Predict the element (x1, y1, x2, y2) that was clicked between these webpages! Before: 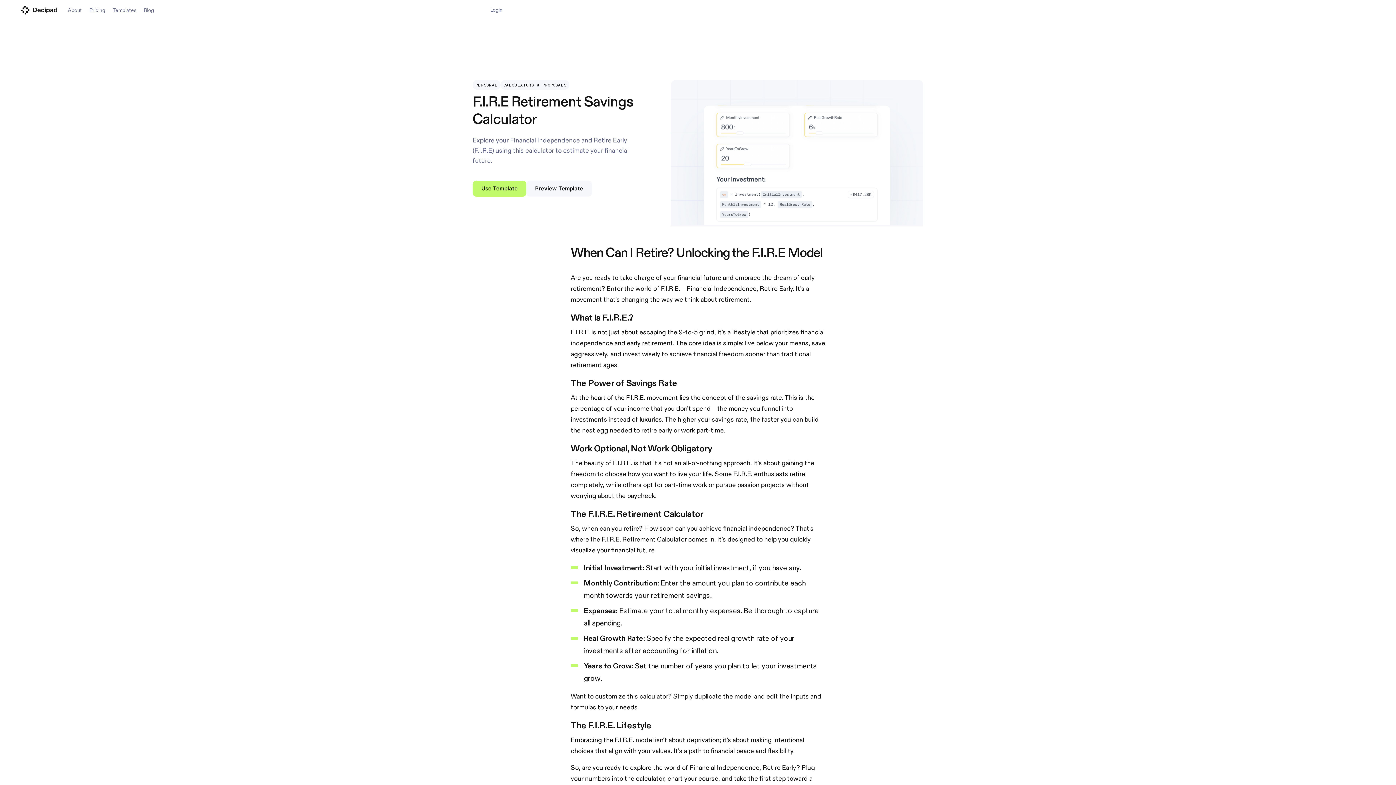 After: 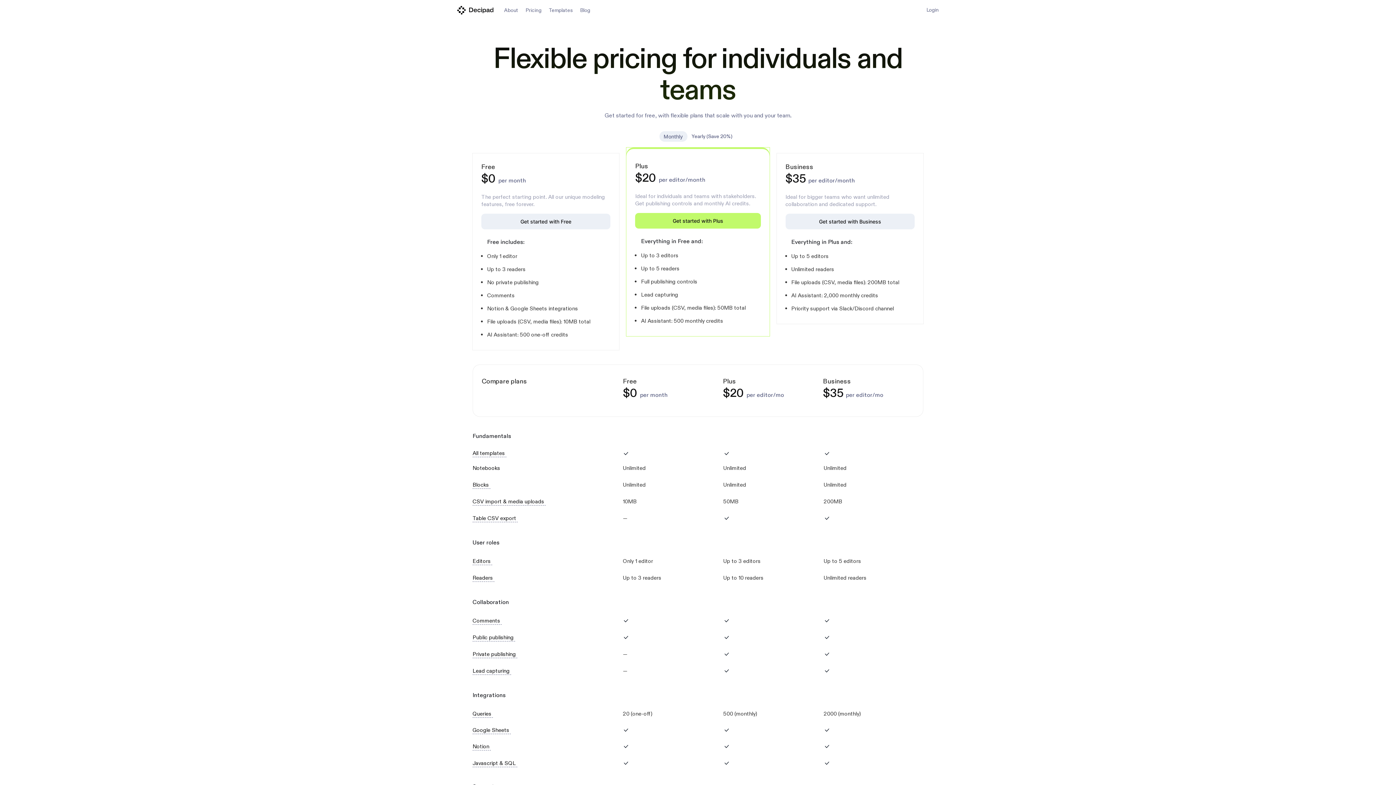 Action: label: Pricing bbox: (89, 6, 105, 13)